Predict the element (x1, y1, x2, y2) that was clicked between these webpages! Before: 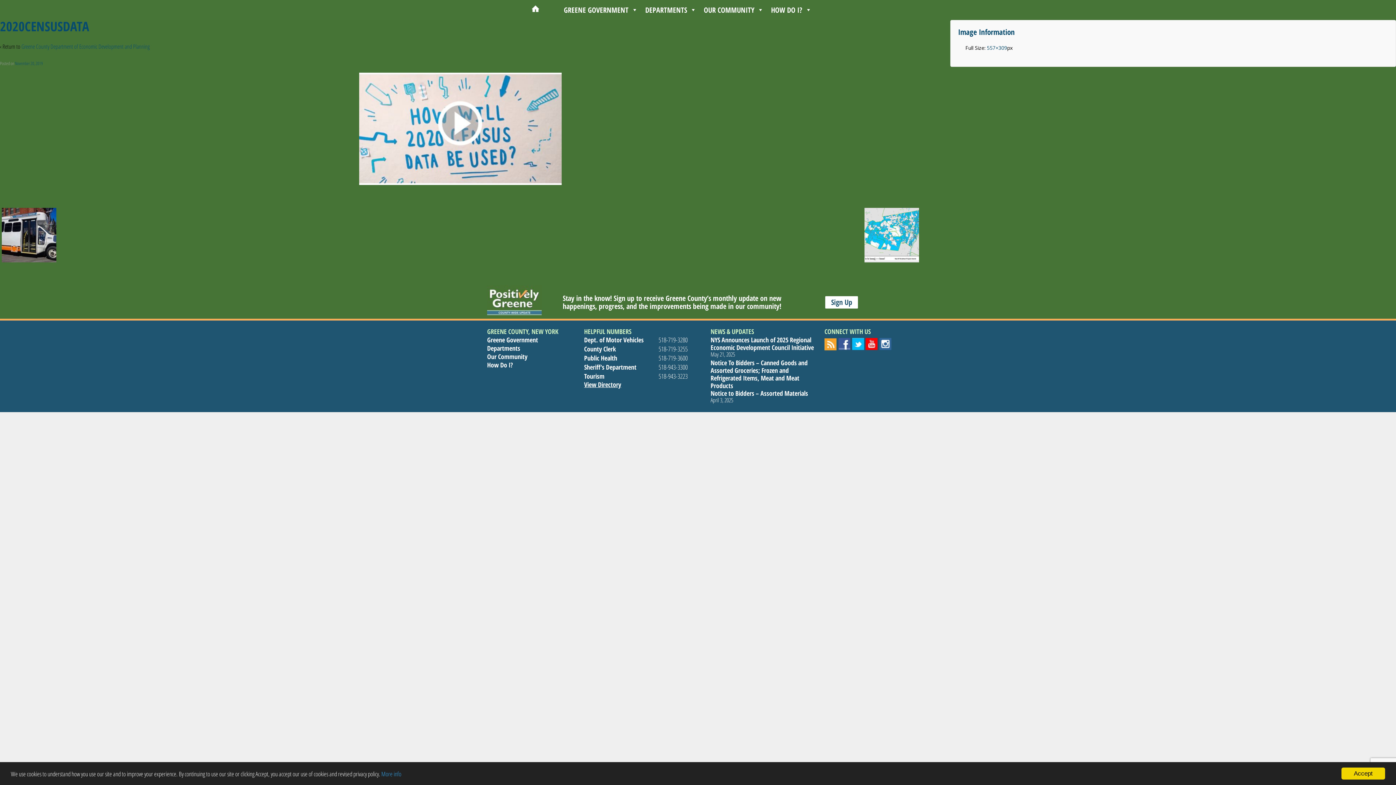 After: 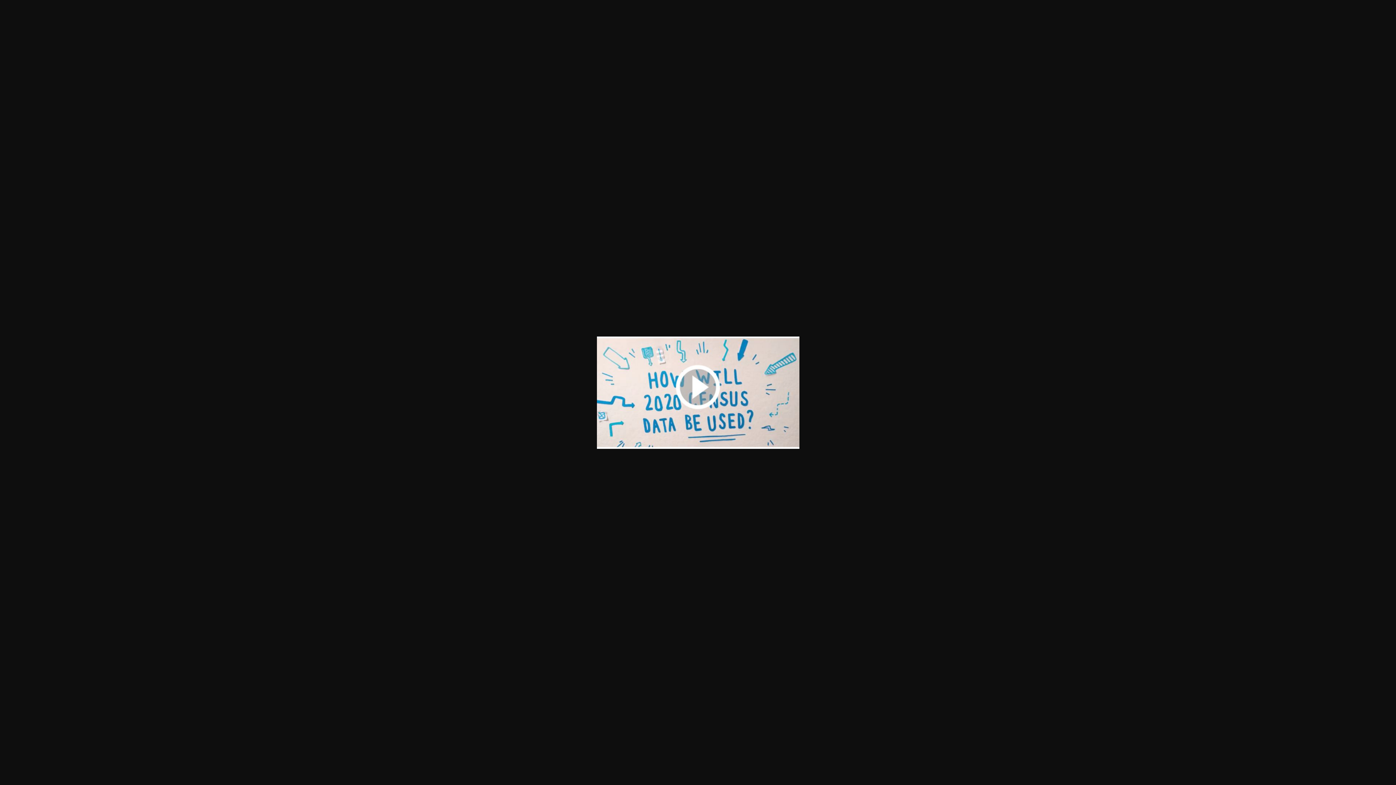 Action: bbox: (987, 44, 1007, 51) label: 557×309